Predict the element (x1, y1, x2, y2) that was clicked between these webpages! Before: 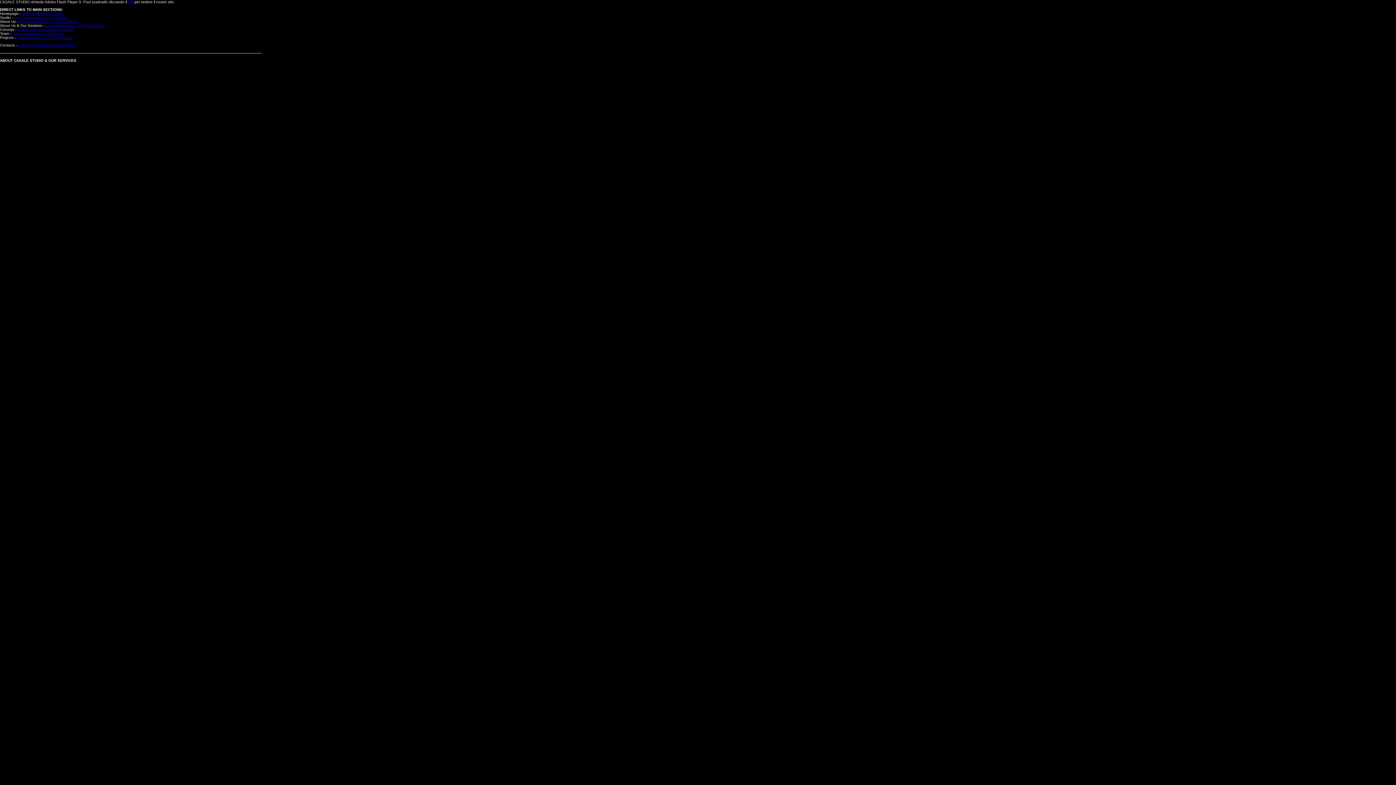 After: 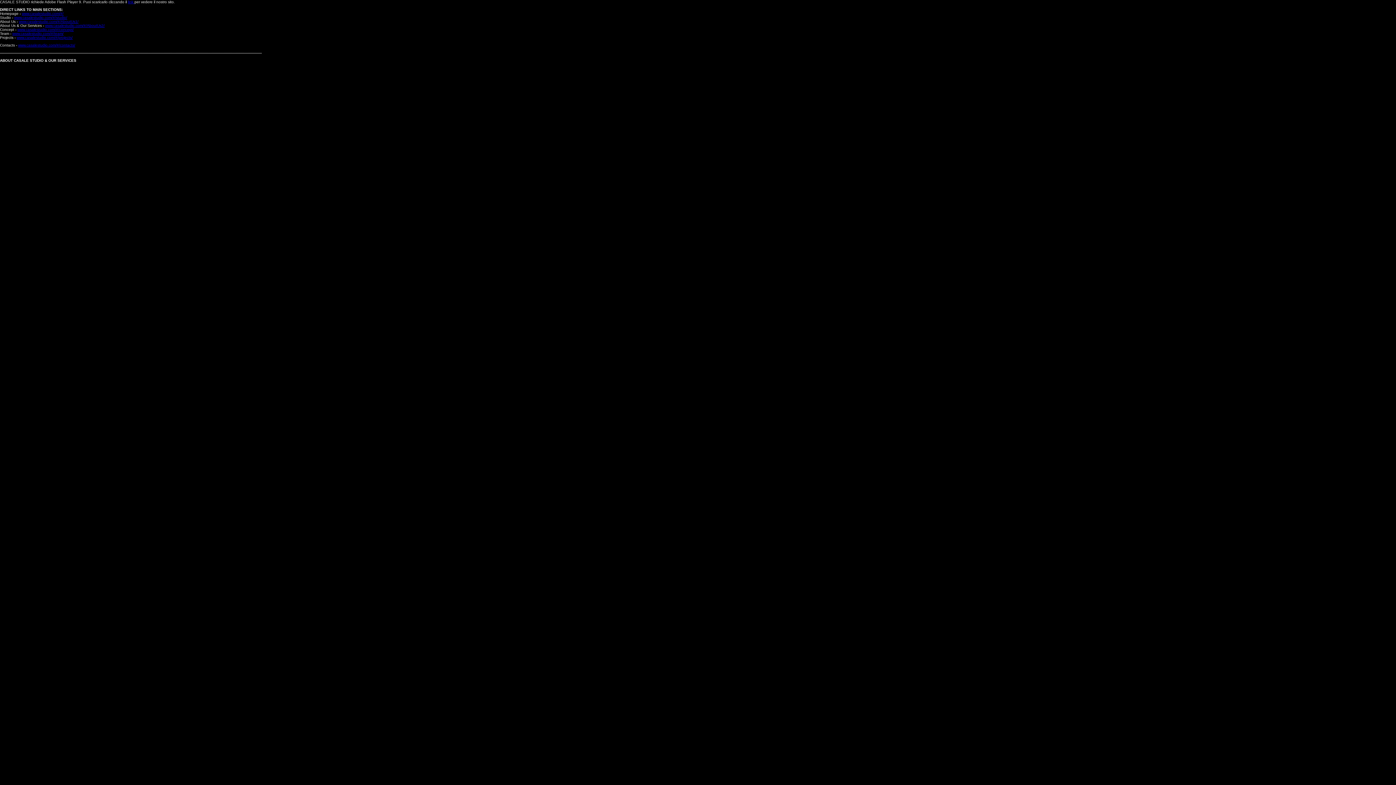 Action: bbox: (17, 27, 73, 31) label: www.casalestudio.com/#/concept/